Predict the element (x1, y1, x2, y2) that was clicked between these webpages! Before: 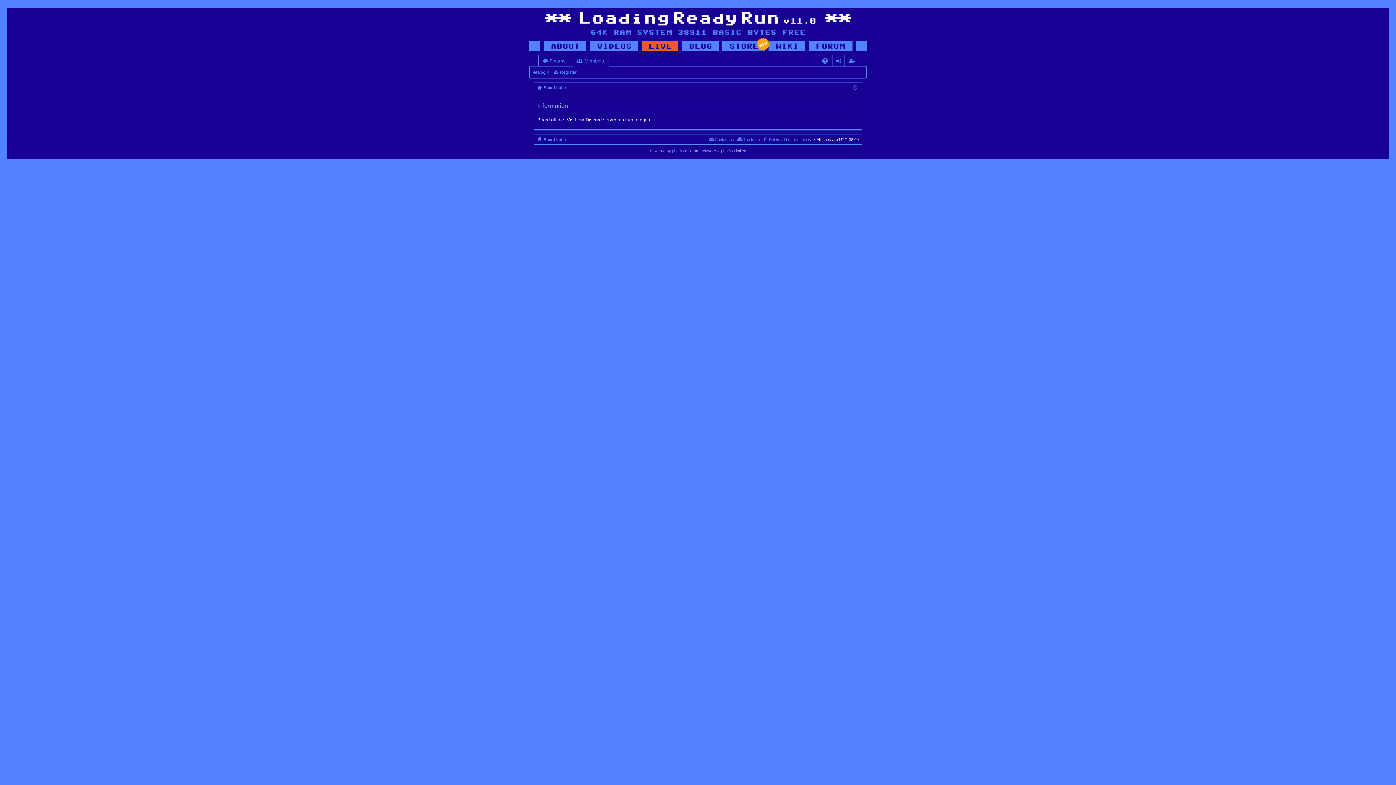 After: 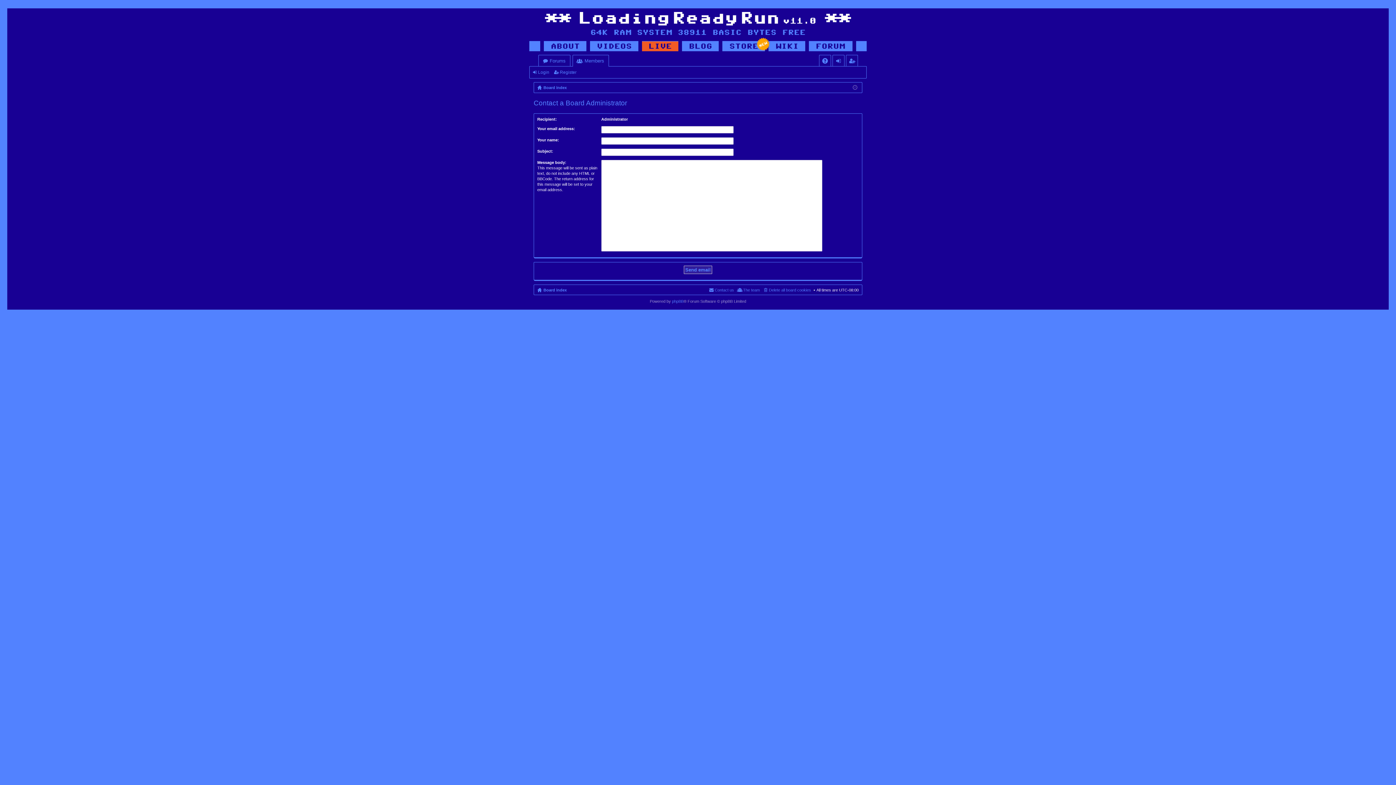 Action: bbox: (708, 135, 734, 143) label: Contact us